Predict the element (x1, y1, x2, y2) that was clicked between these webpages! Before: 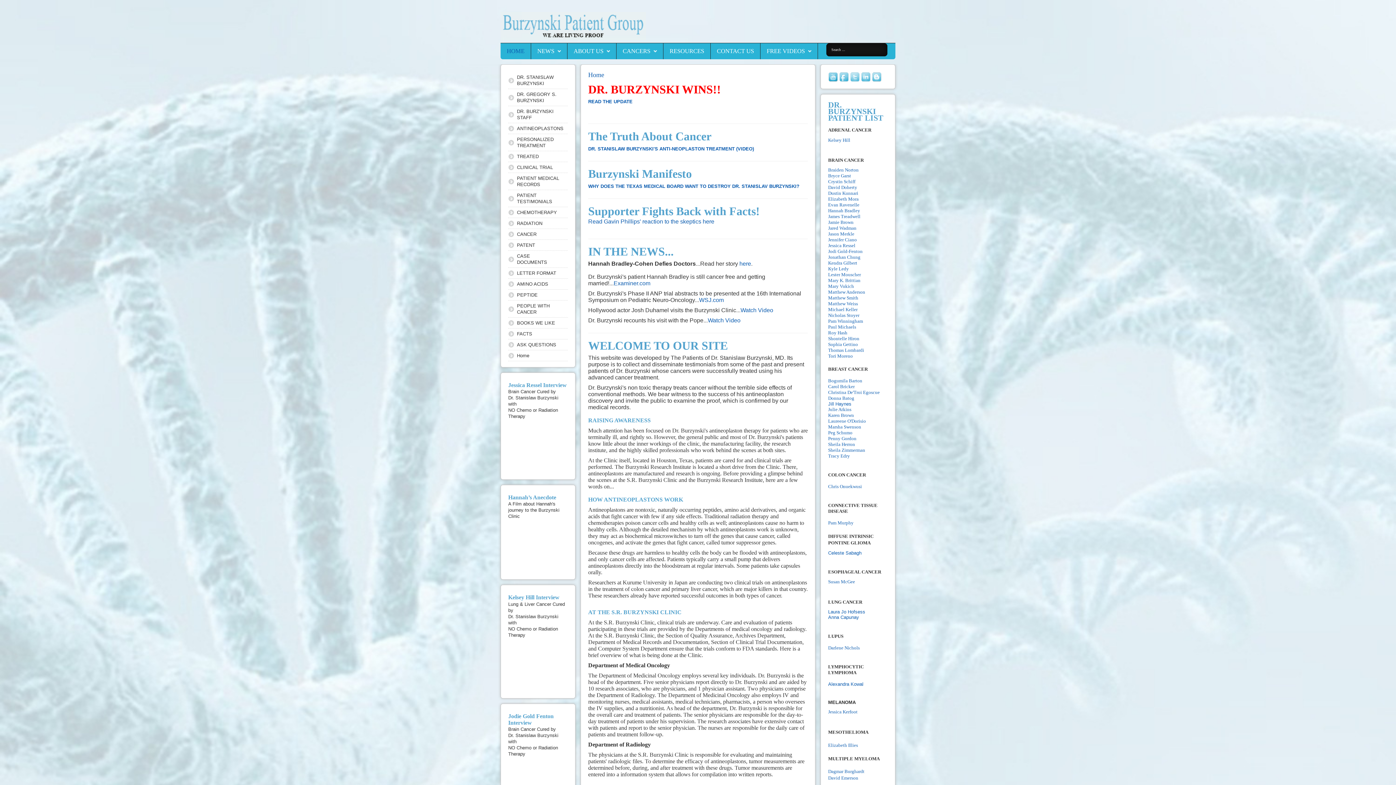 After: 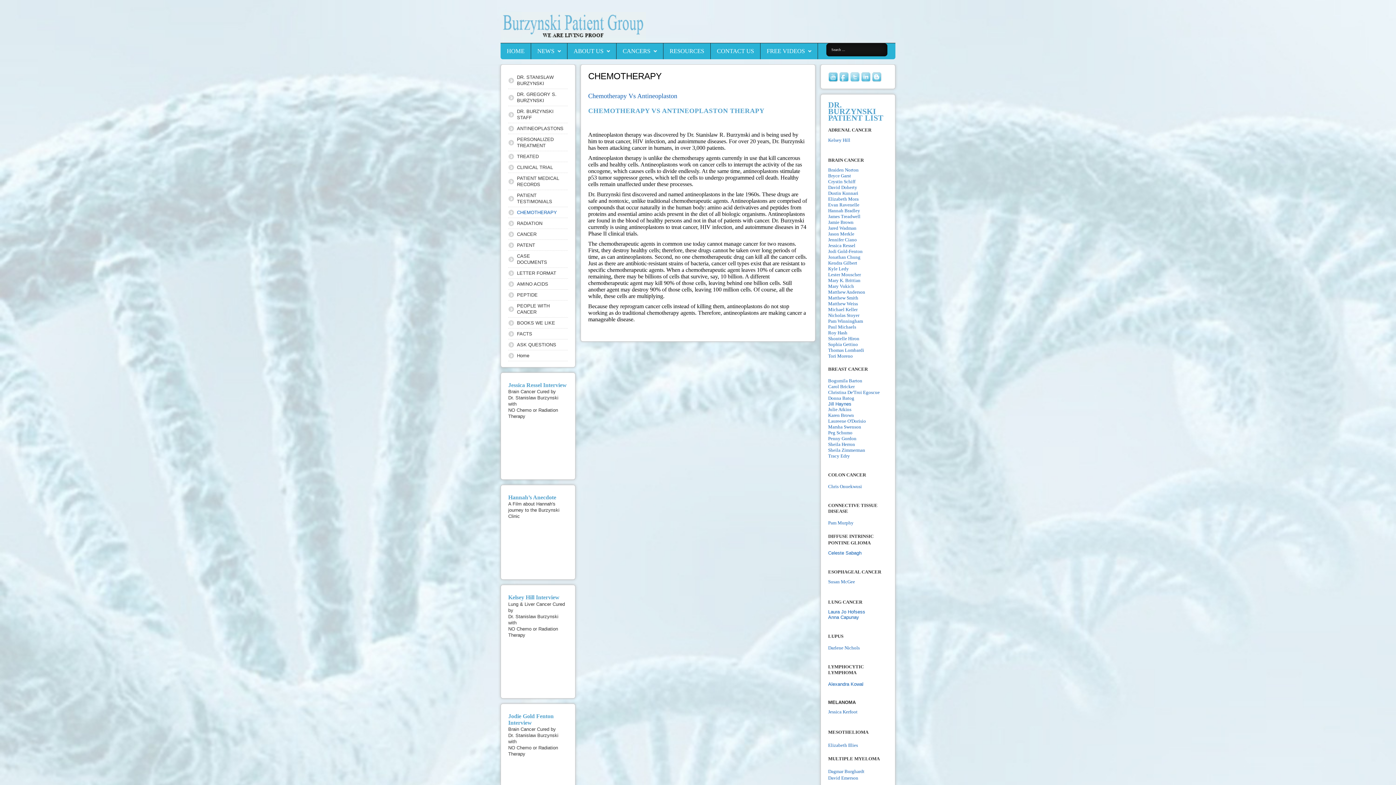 Action: bbox: (508, 207, 568, 218) label: CHEMOTHERAPY